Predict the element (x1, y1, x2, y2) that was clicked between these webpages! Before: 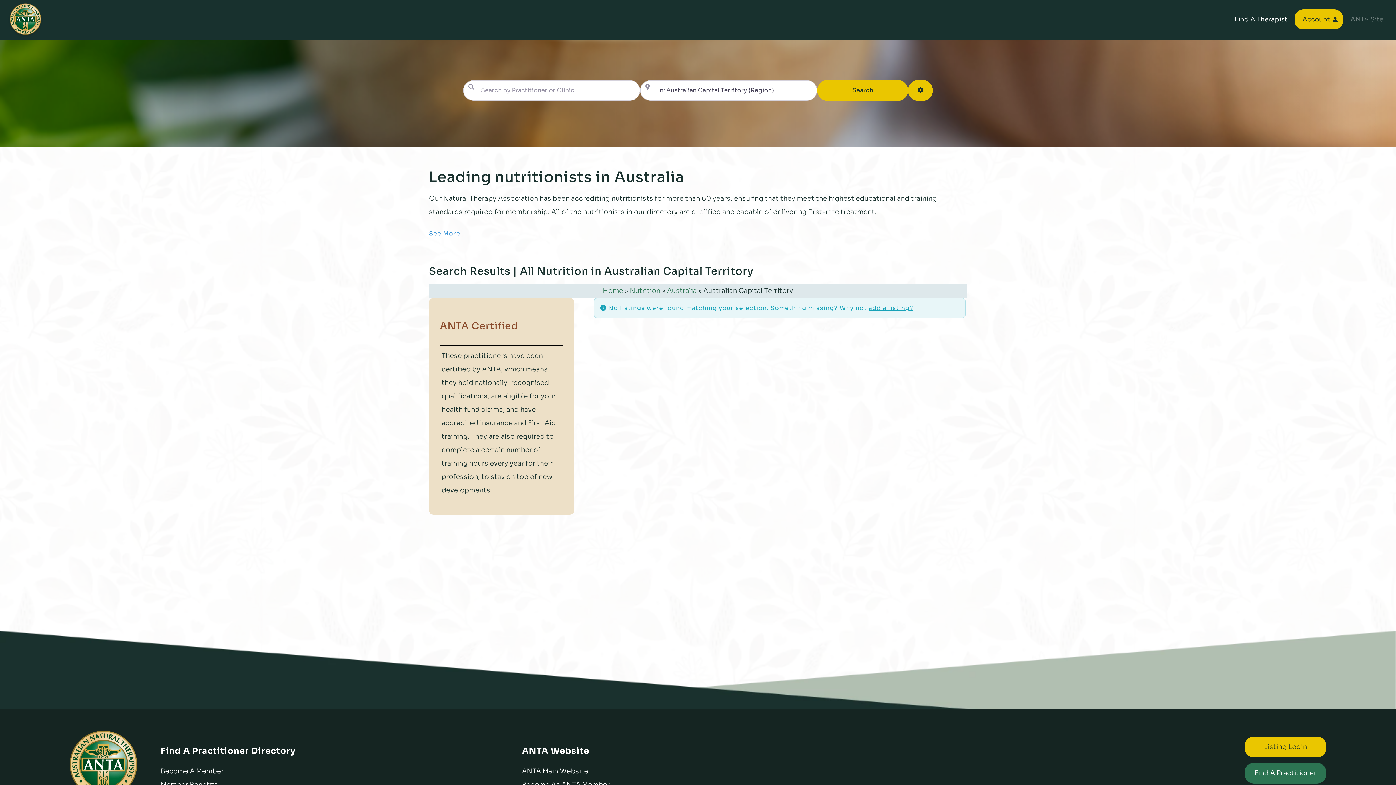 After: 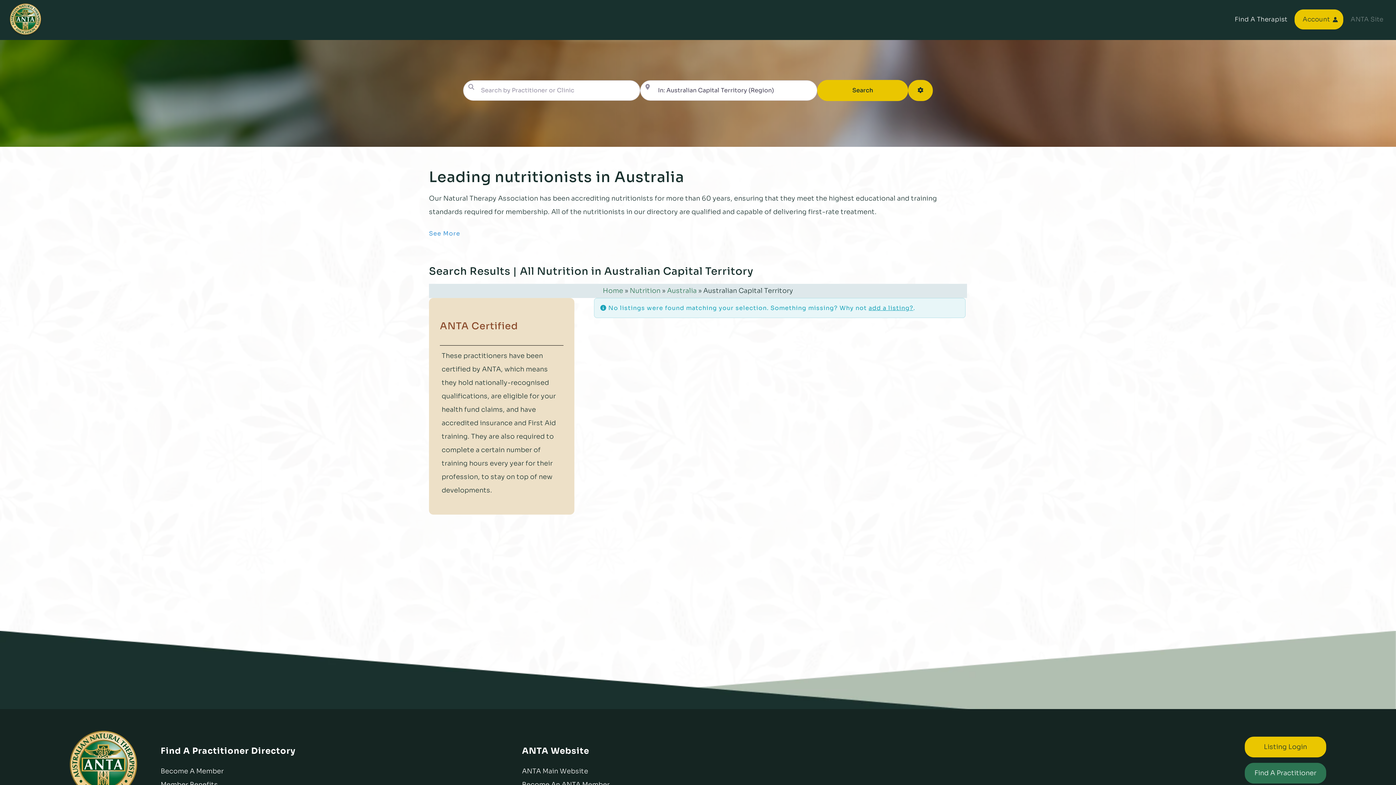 Action: label: Become An ANTA Member bbox: (522, 781, 609, 789)